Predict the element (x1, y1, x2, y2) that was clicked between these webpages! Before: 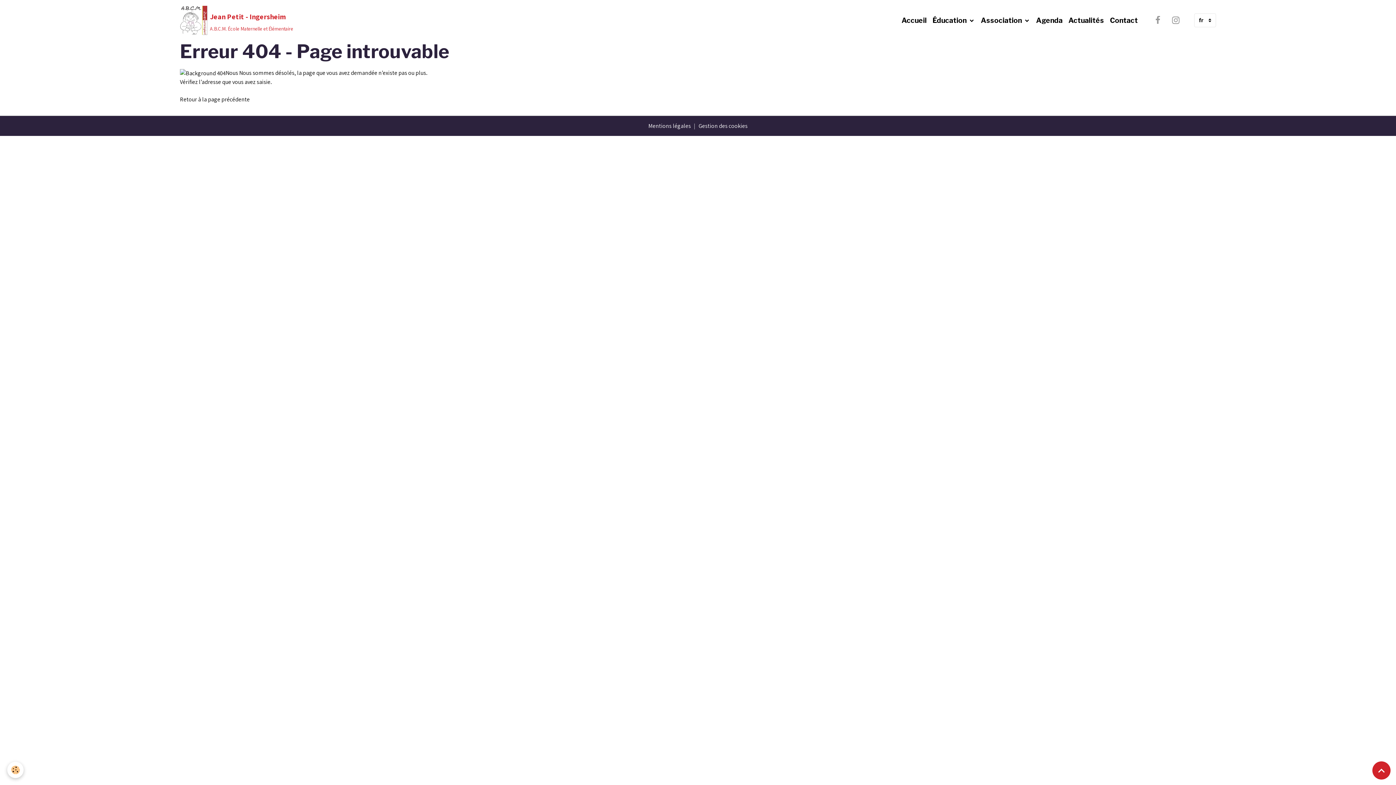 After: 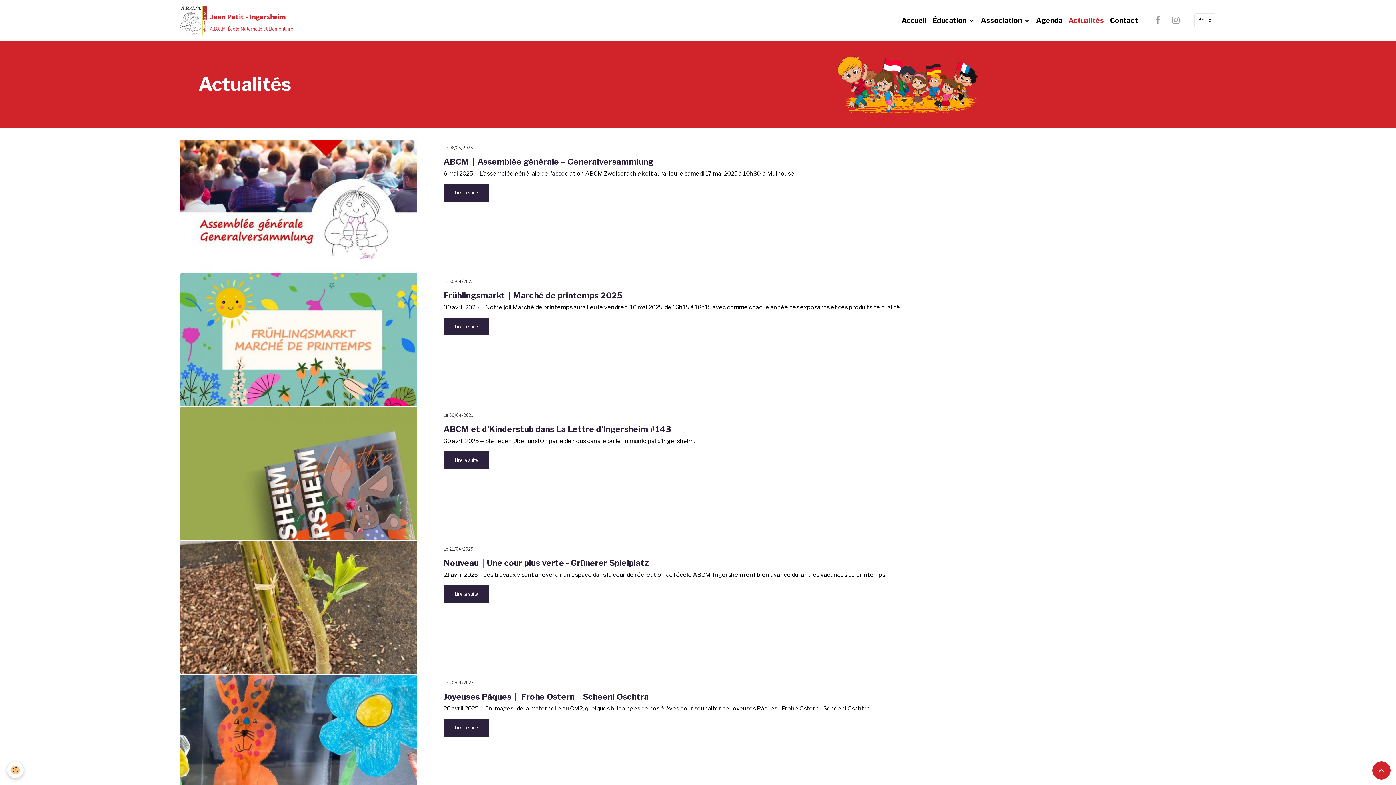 Action: bbox: (1065, 12, 1107, 28) label: Actualités